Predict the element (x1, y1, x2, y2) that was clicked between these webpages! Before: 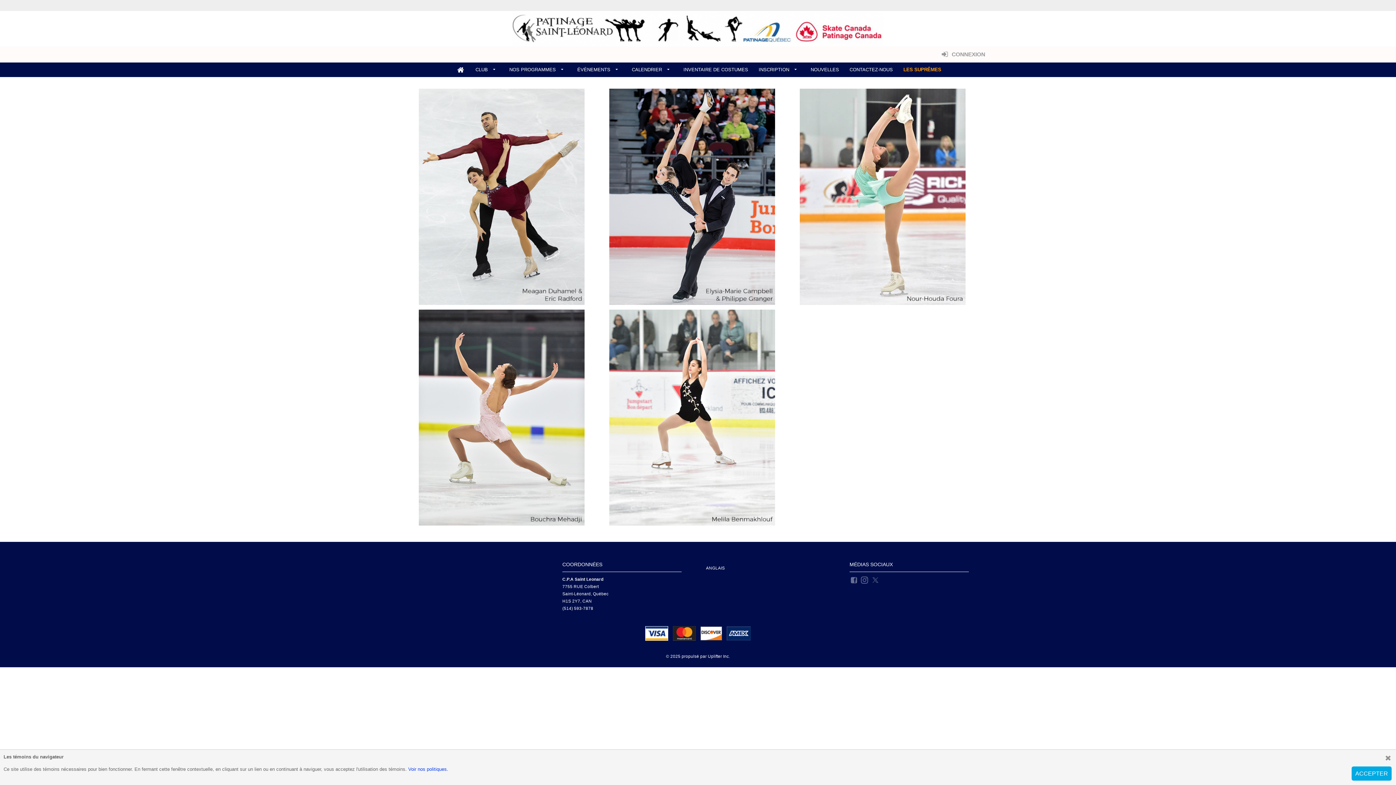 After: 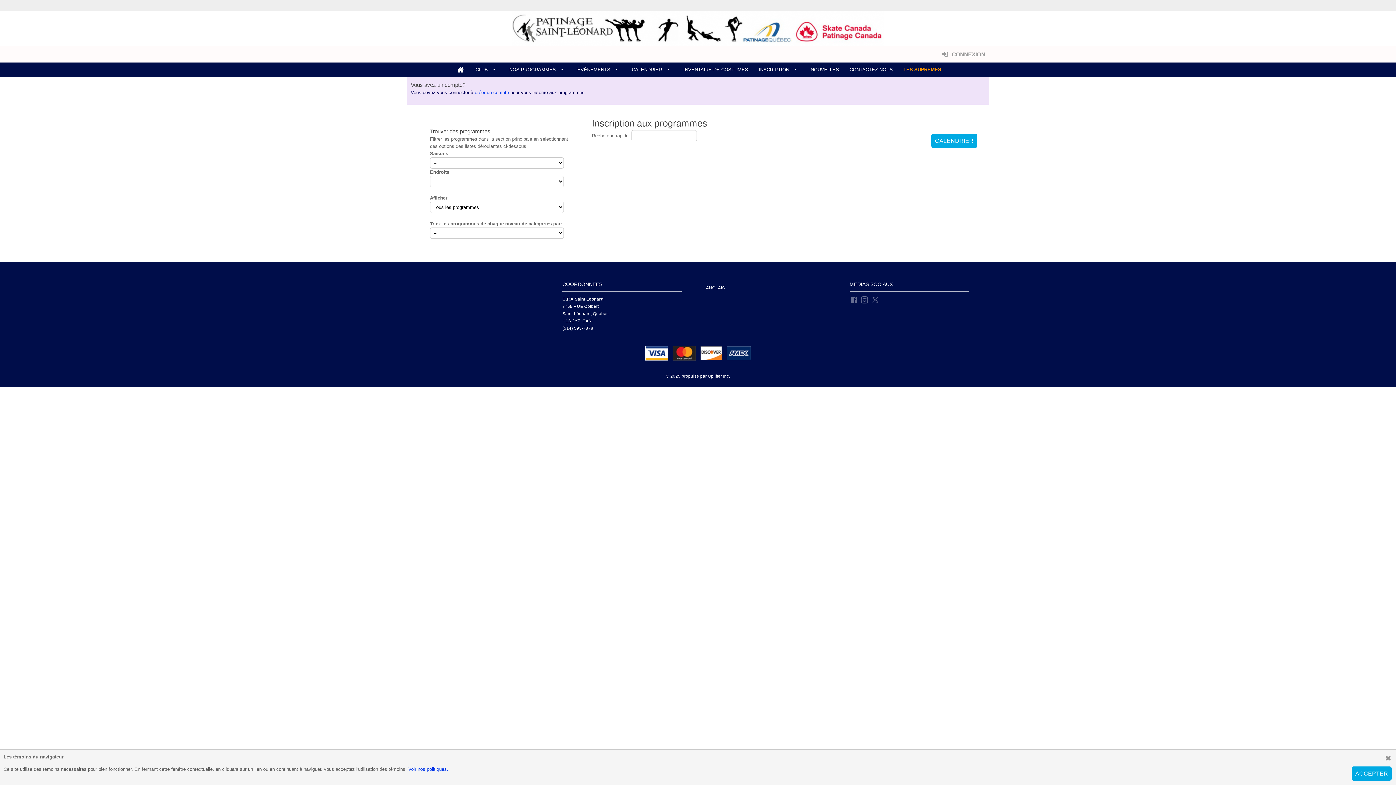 Action: label: INSCRIPTION bbox: (757, 62, 802, 77)